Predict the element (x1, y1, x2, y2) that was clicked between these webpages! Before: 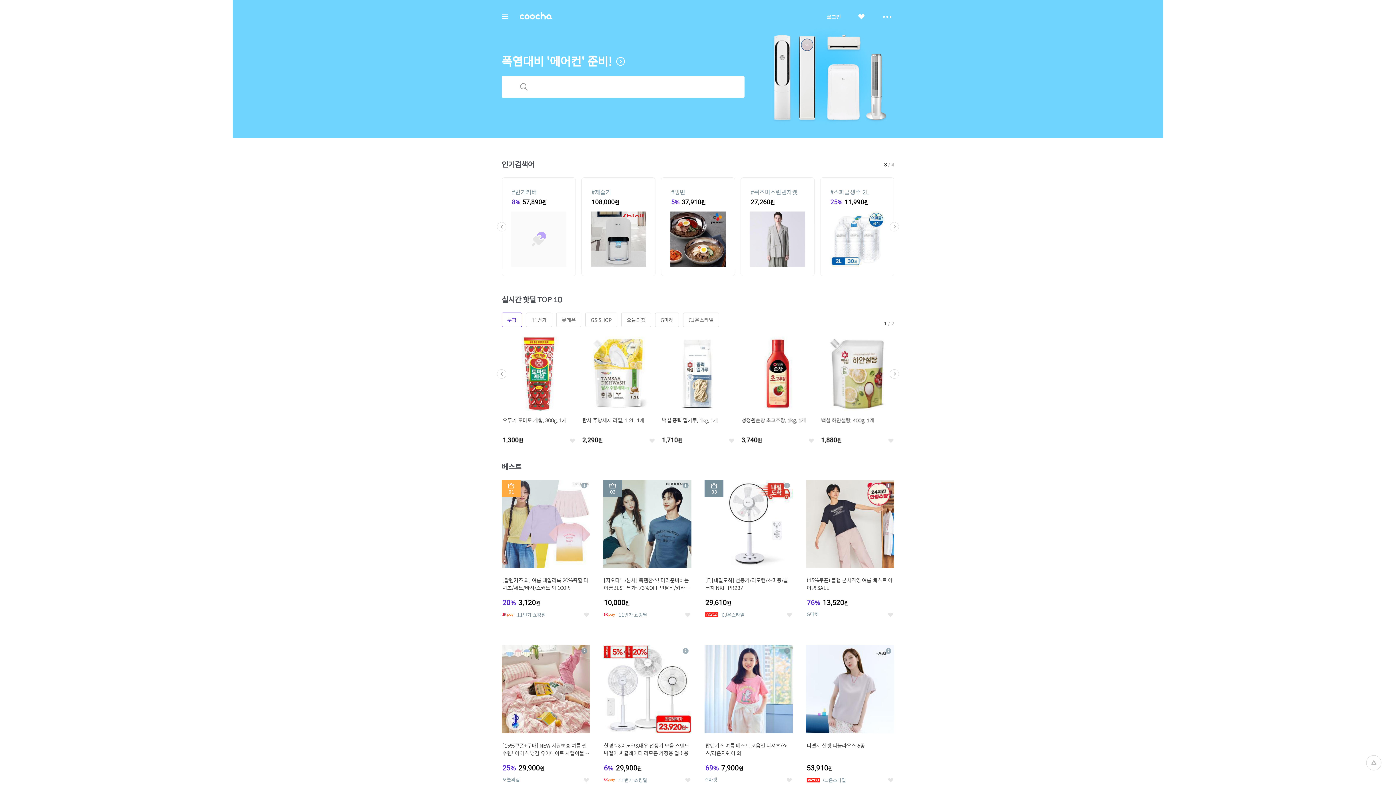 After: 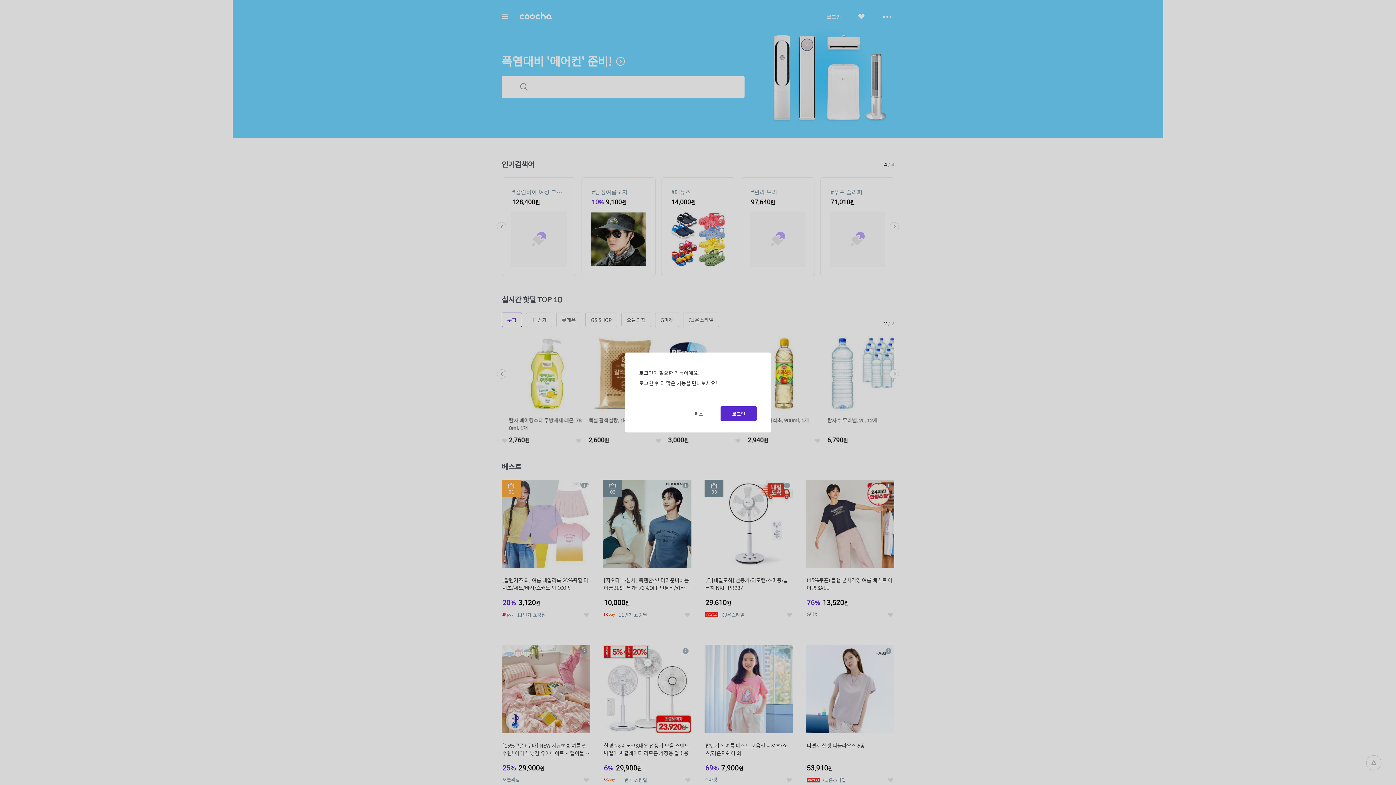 Action: bbox: (583, 612, 590, 618) label: 좋아요